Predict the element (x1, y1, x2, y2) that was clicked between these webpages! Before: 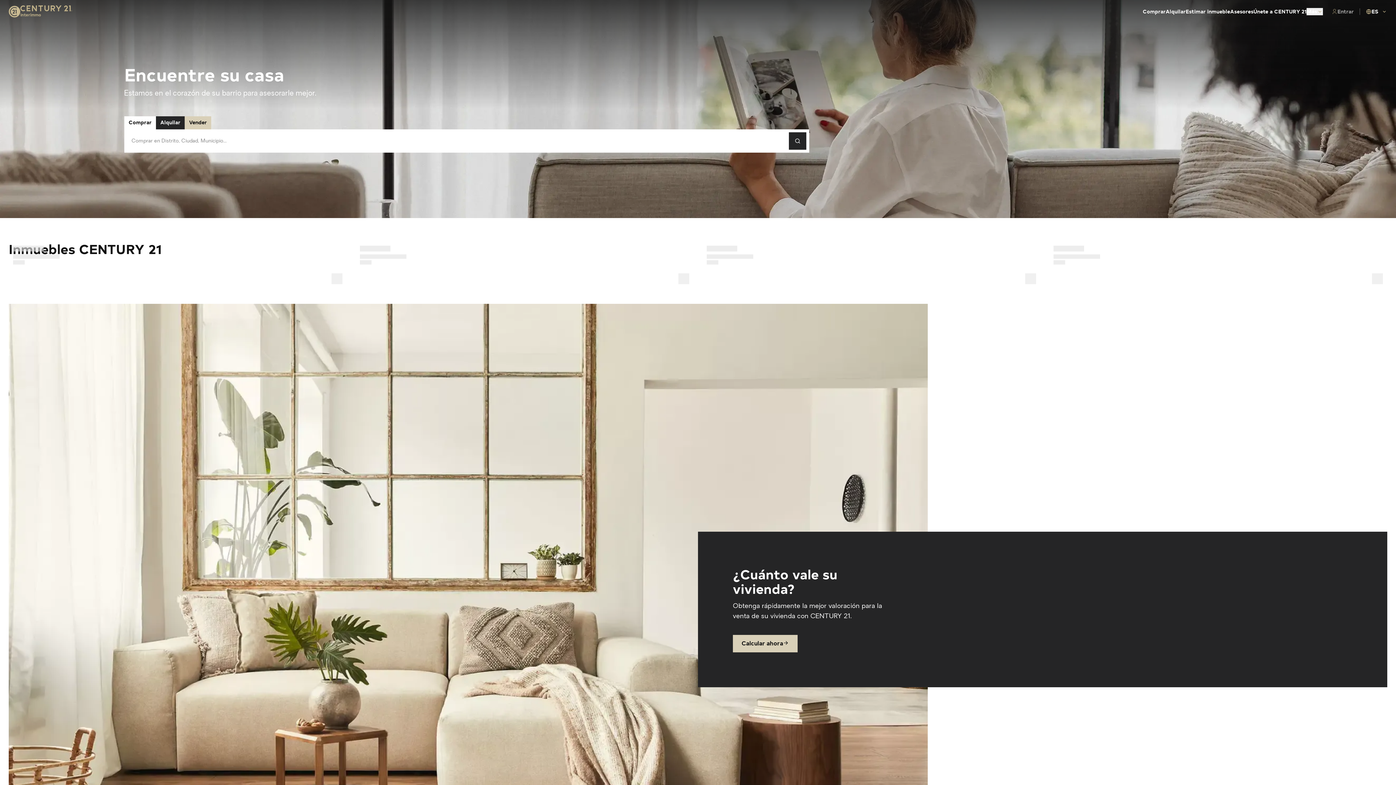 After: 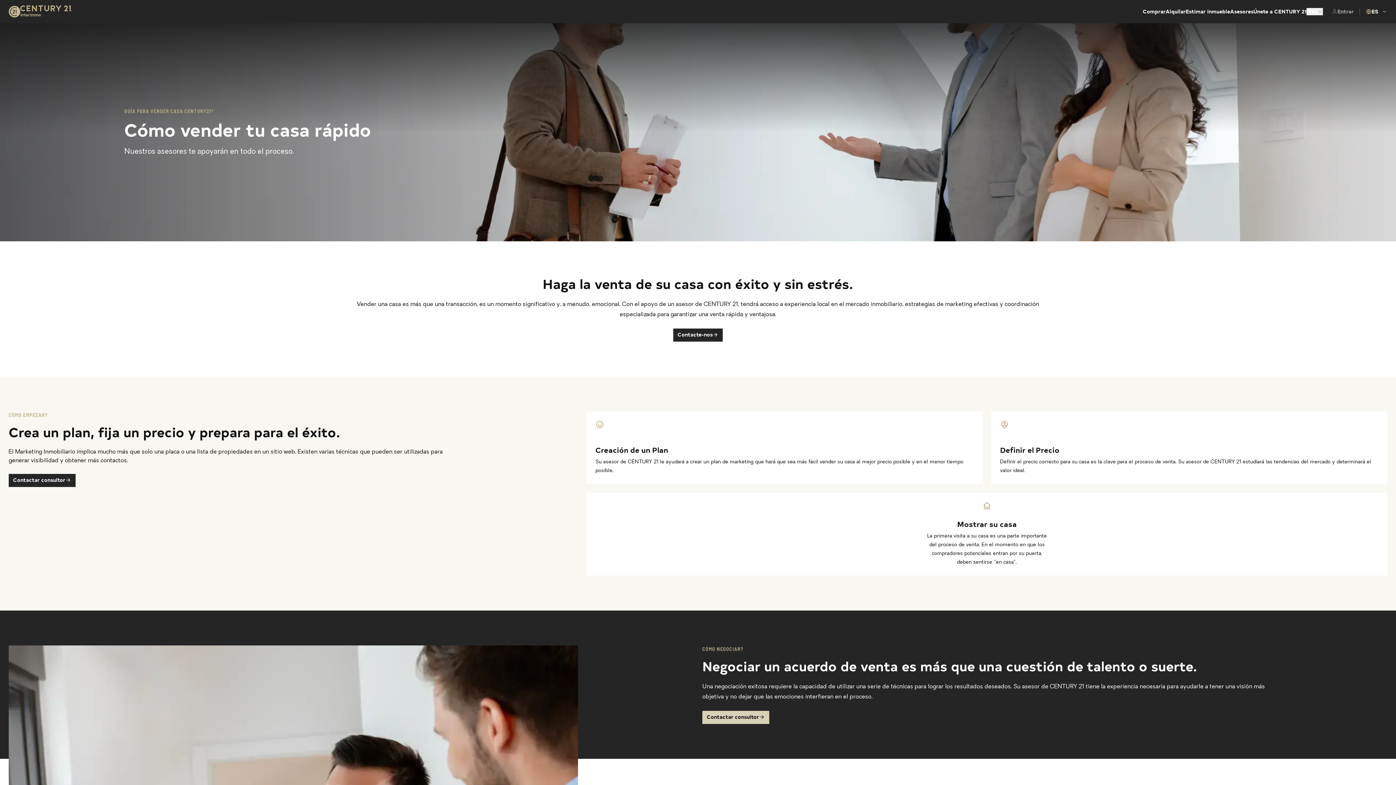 Action: bbox: (184, 116, 211, 129) label: Vender